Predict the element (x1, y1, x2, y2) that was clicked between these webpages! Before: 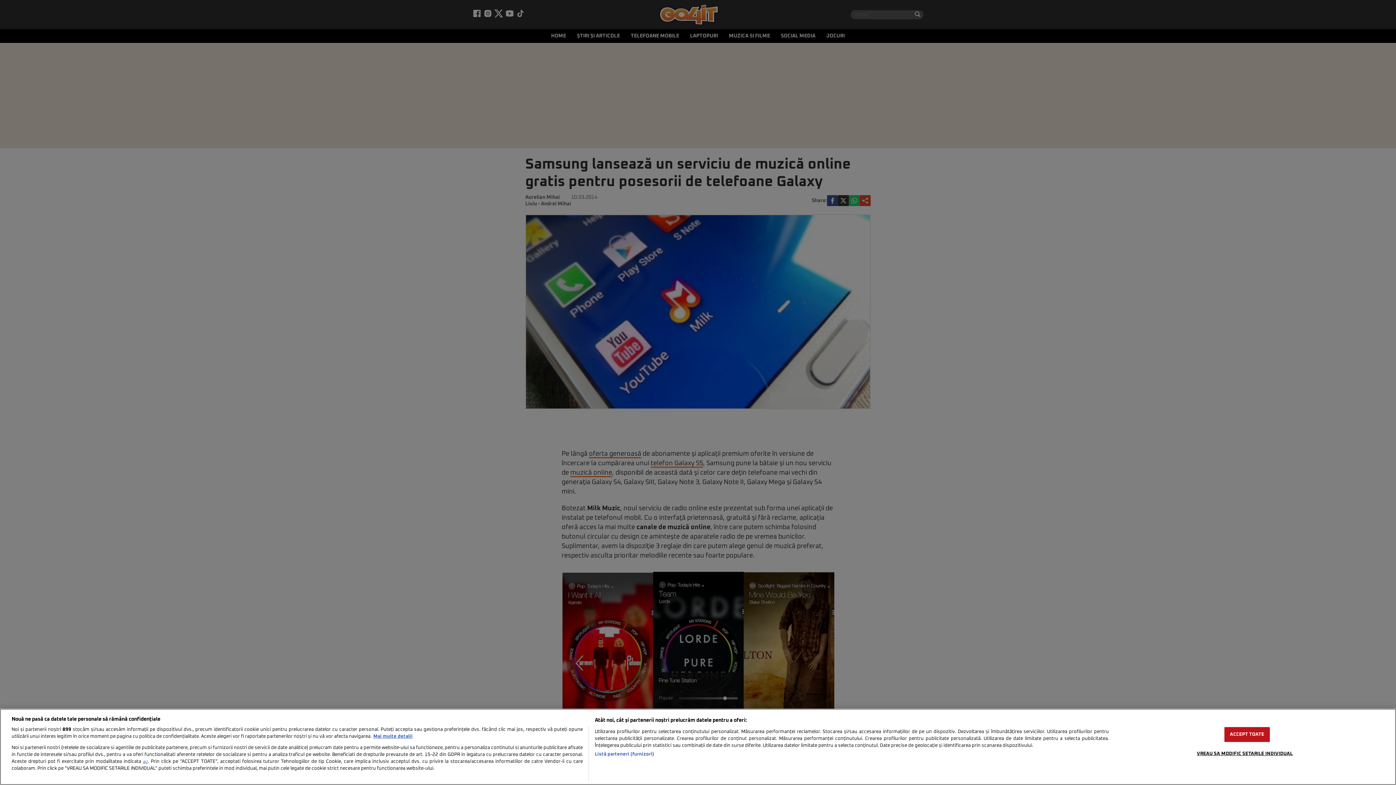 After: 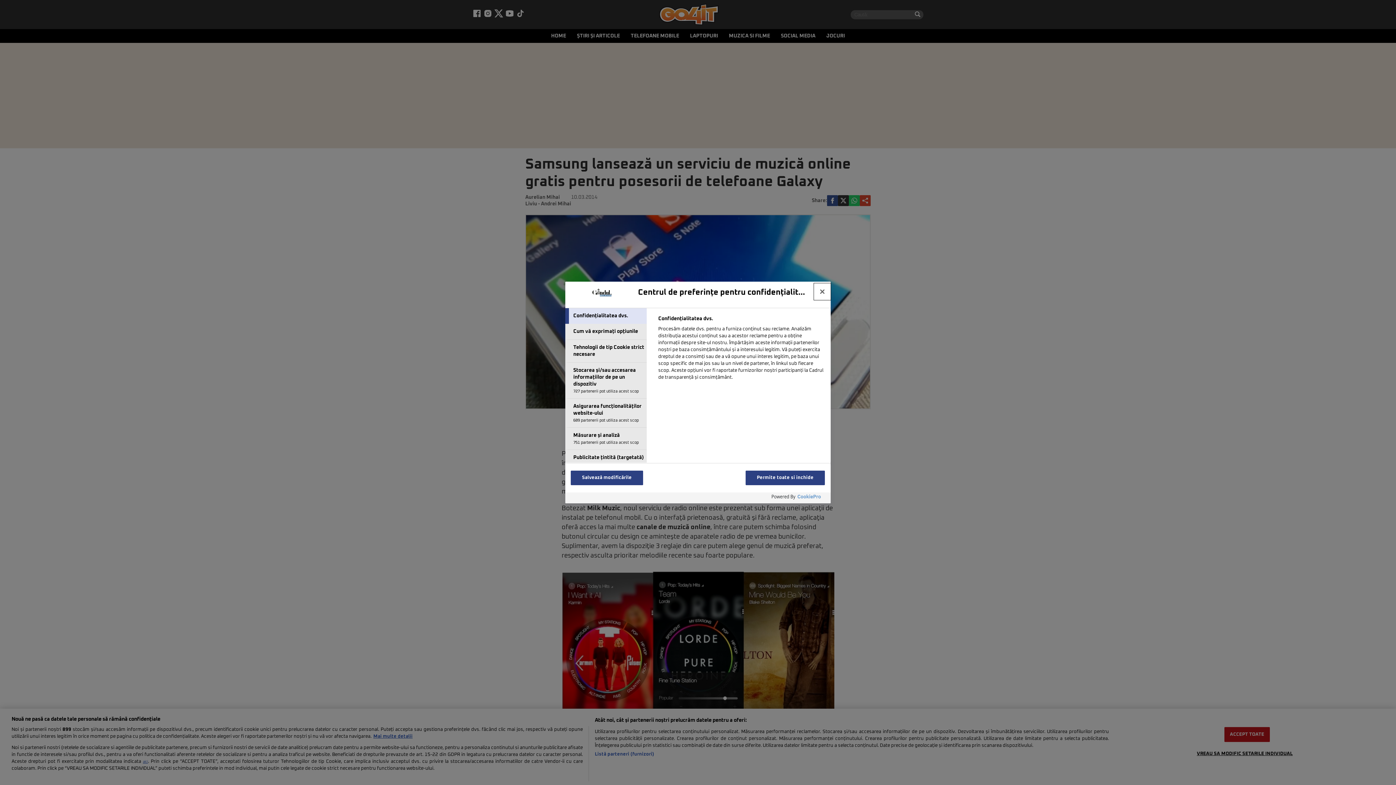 Action: bbox: (1197, 746, 1293, 761) label: VREAU SA MODIFIC SETARILE INDIVIDUAL